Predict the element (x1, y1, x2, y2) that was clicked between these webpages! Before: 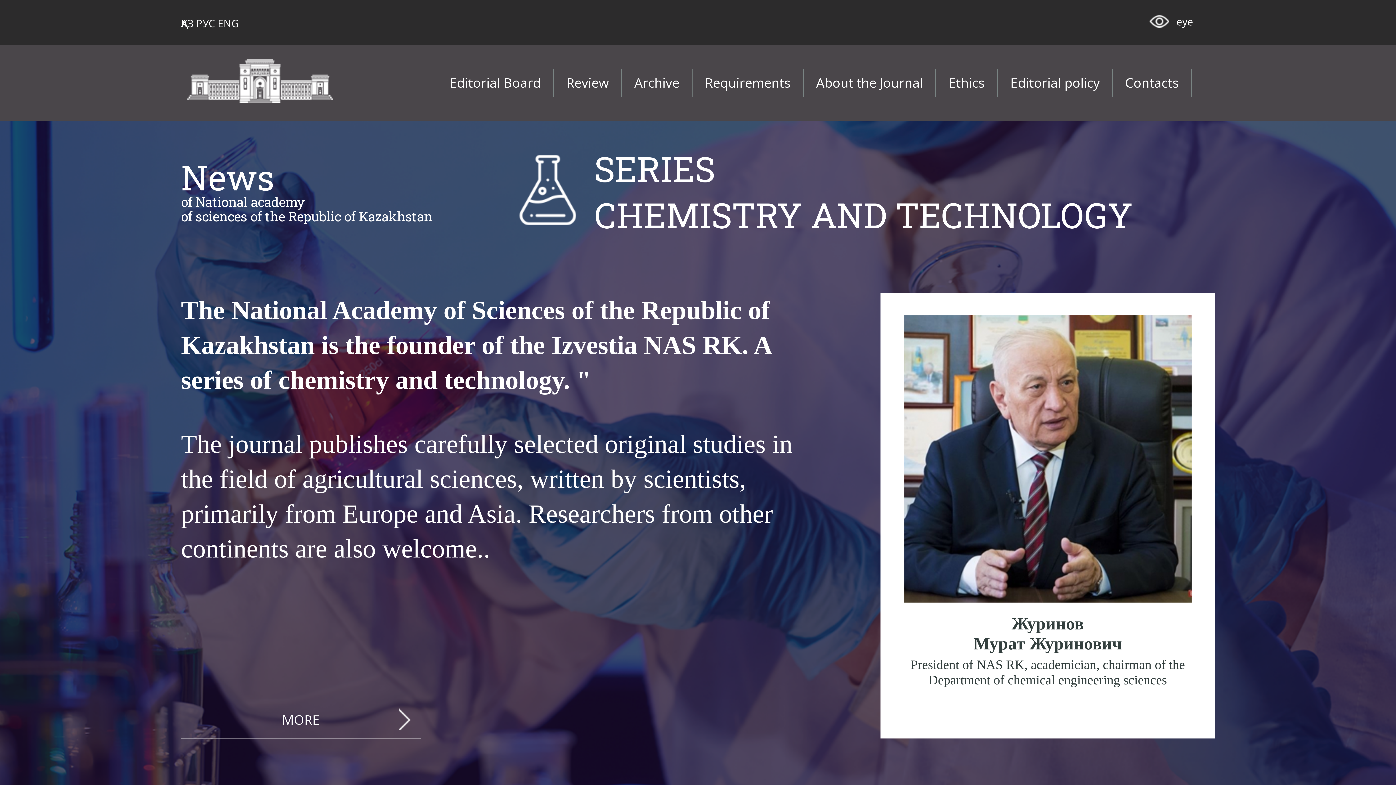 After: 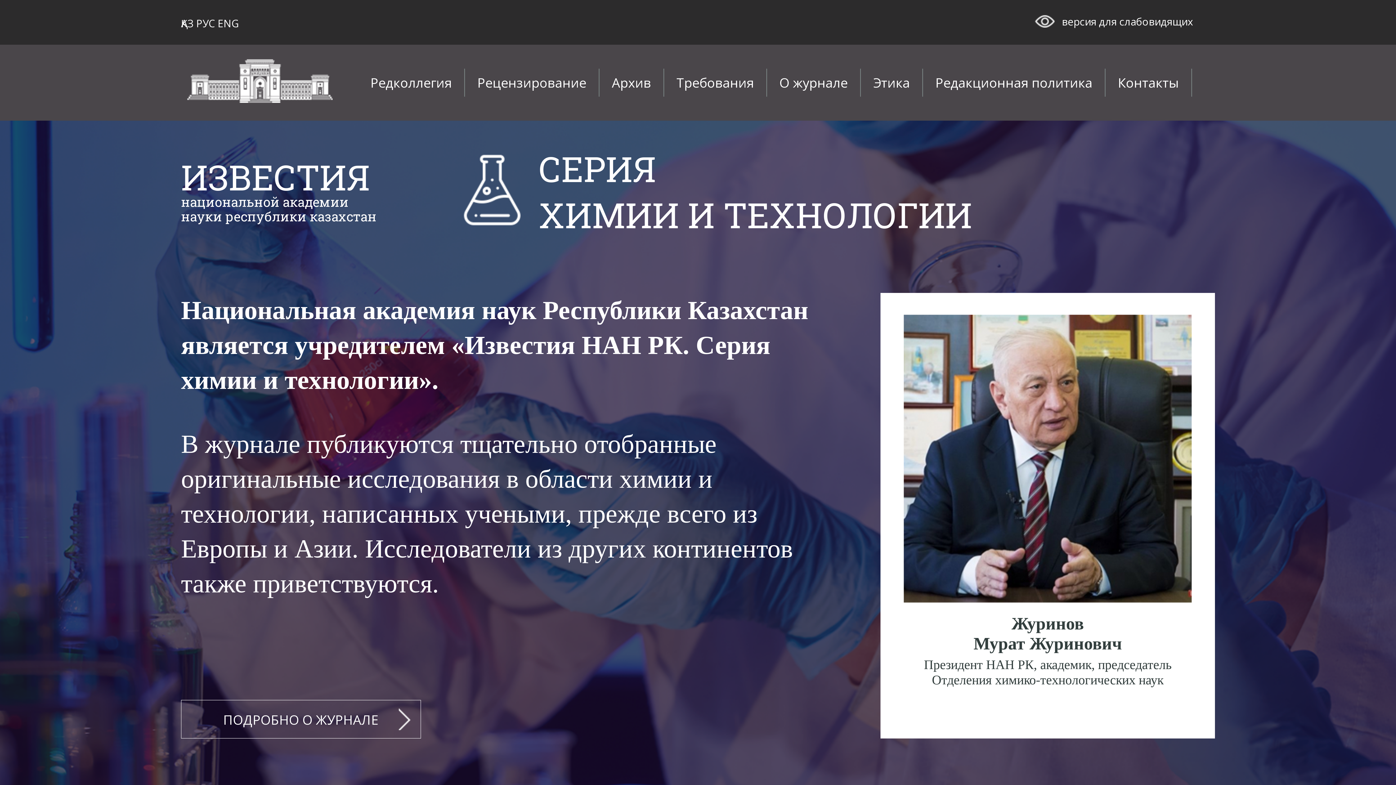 Action: label: РУС  bbox: (196, 16, 217, 30)